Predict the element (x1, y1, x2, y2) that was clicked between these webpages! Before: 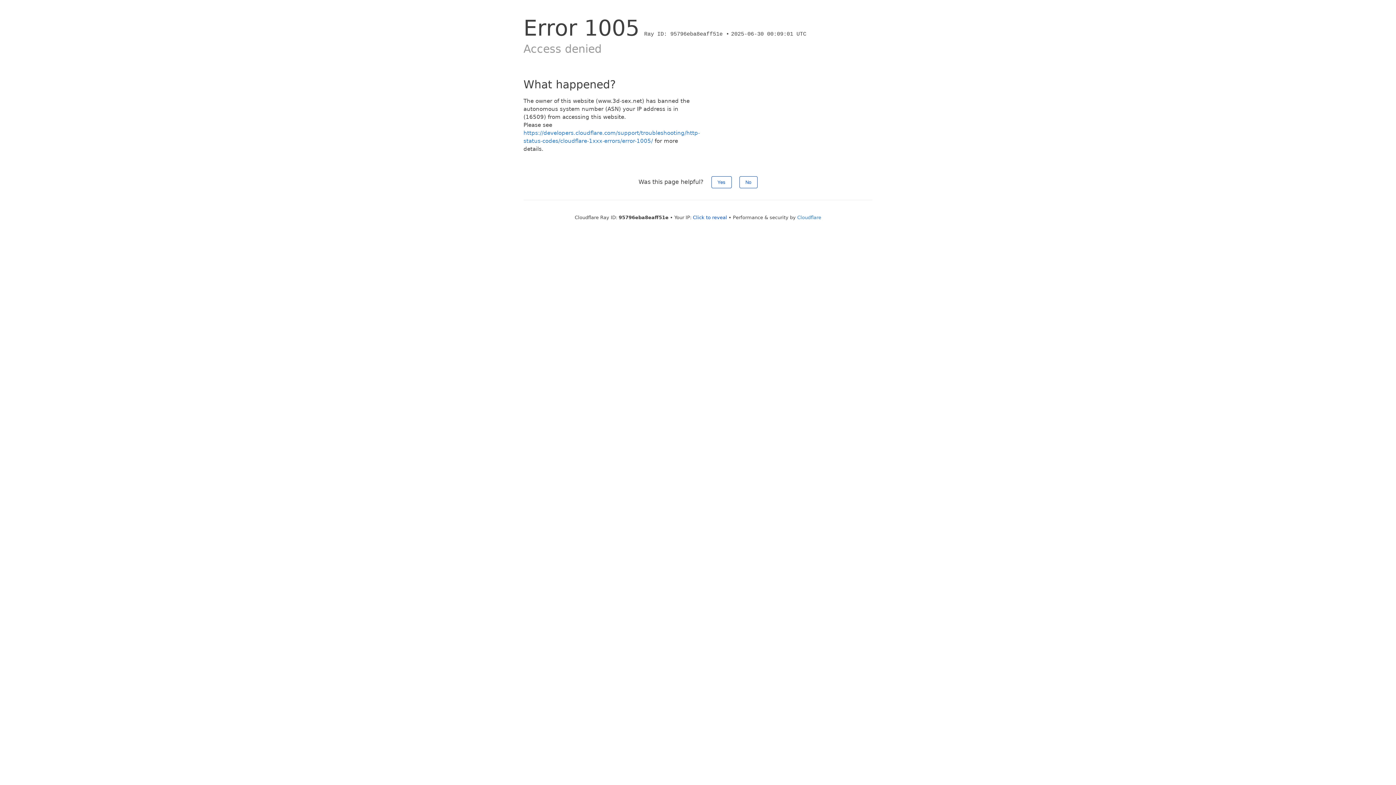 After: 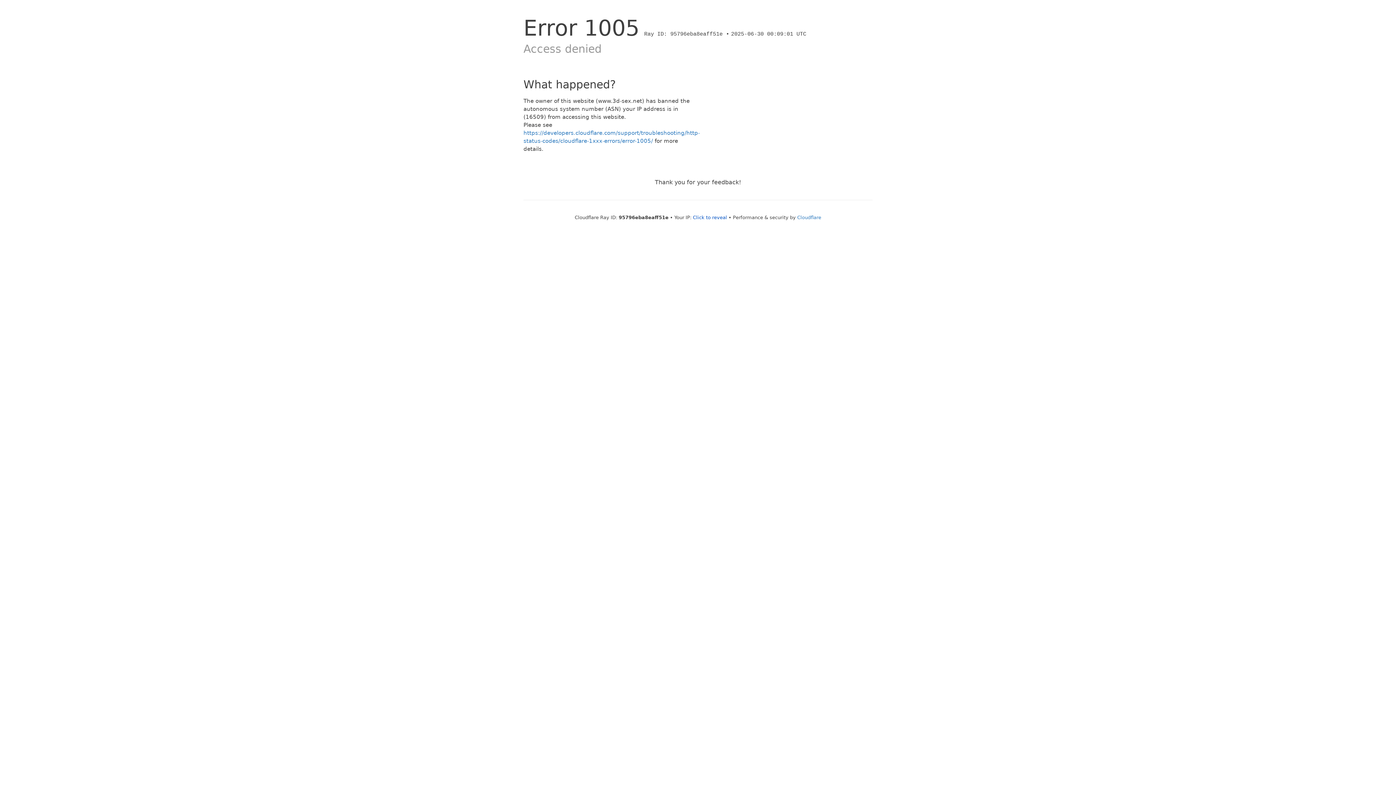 Action: bbox: (711, 176, 731, 188) label: Yes